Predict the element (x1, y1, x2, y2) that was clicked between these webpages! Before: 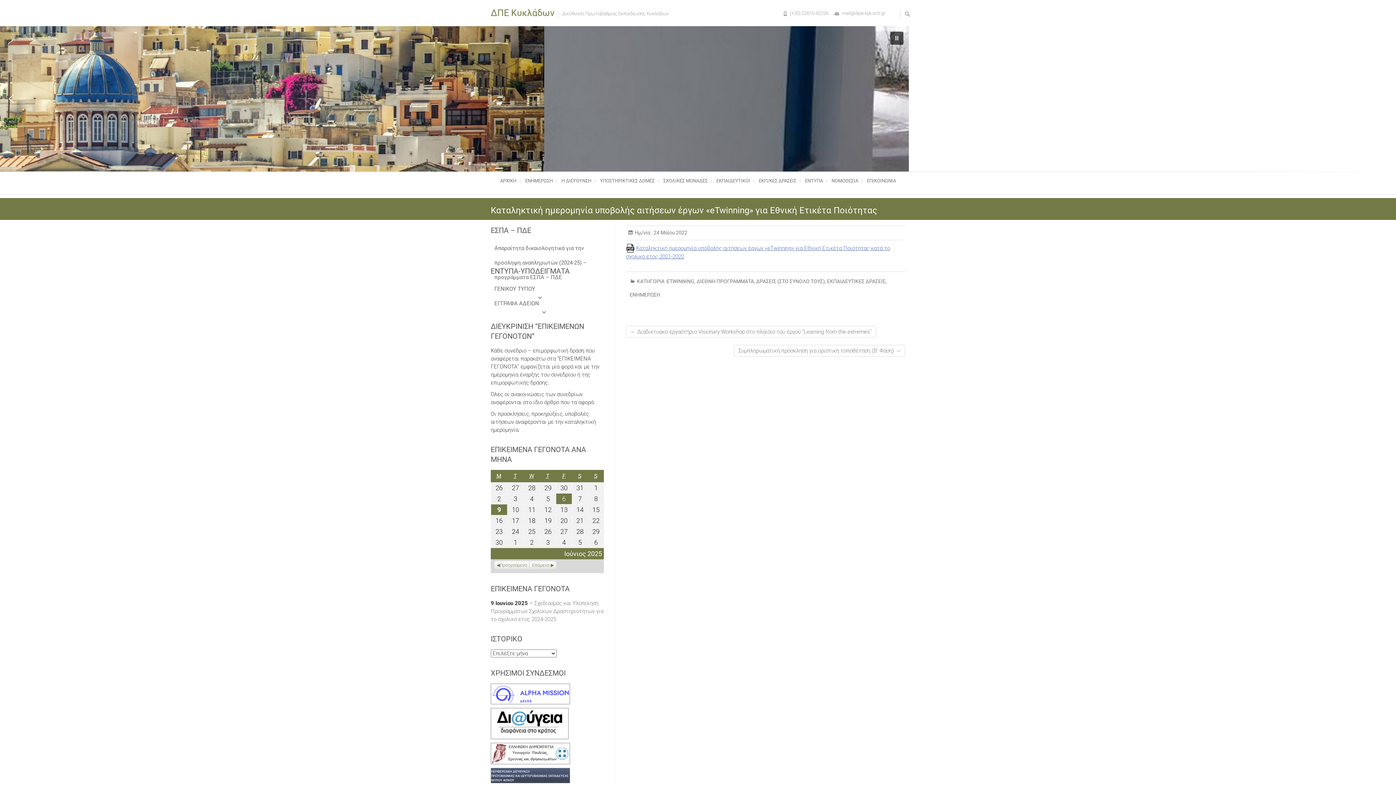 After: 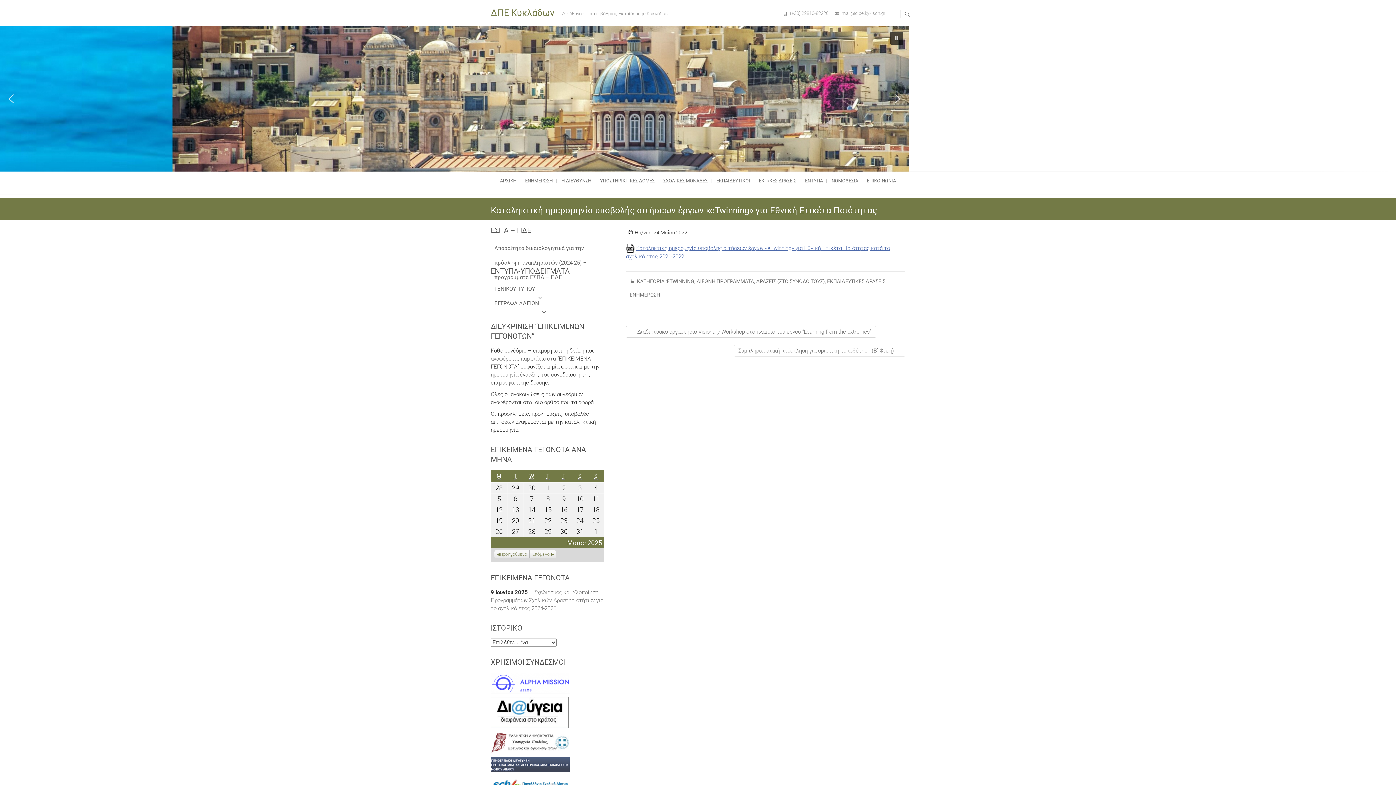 Action: bbox: (494, 561, 529, 569) label: Προηγούμενο